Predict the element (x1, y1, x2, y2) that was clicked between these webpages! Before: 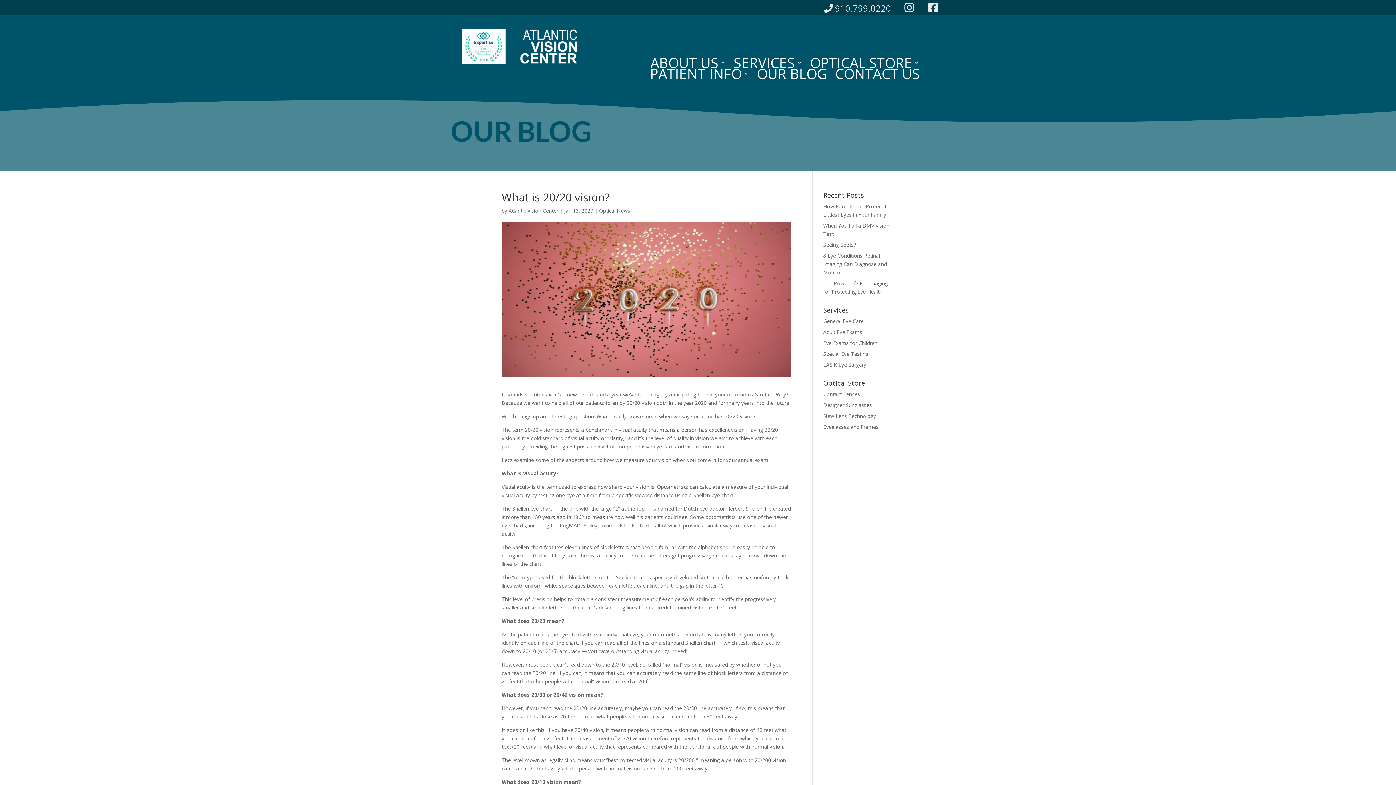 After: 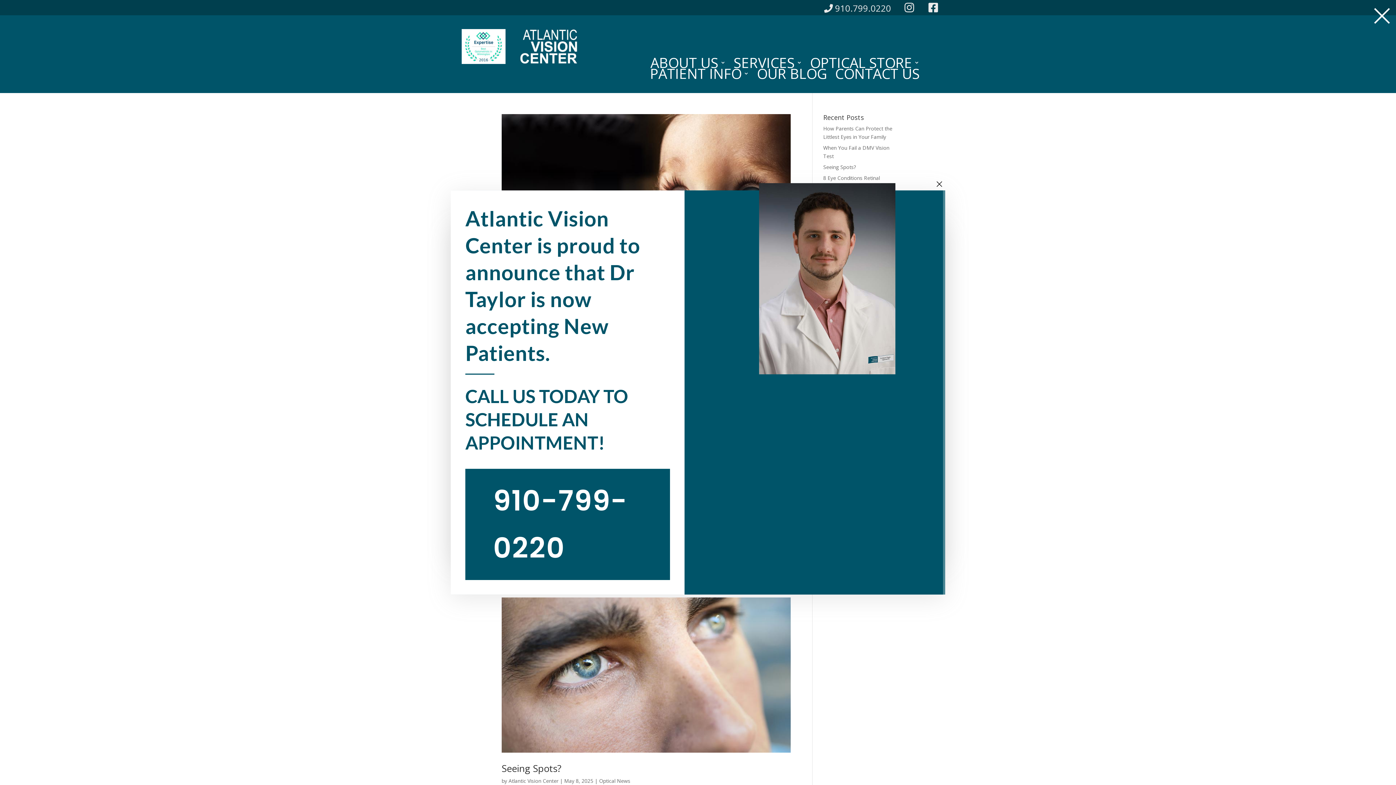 Action: label: Atlantic Vision Center bbox: (508, 207, 558, 214)